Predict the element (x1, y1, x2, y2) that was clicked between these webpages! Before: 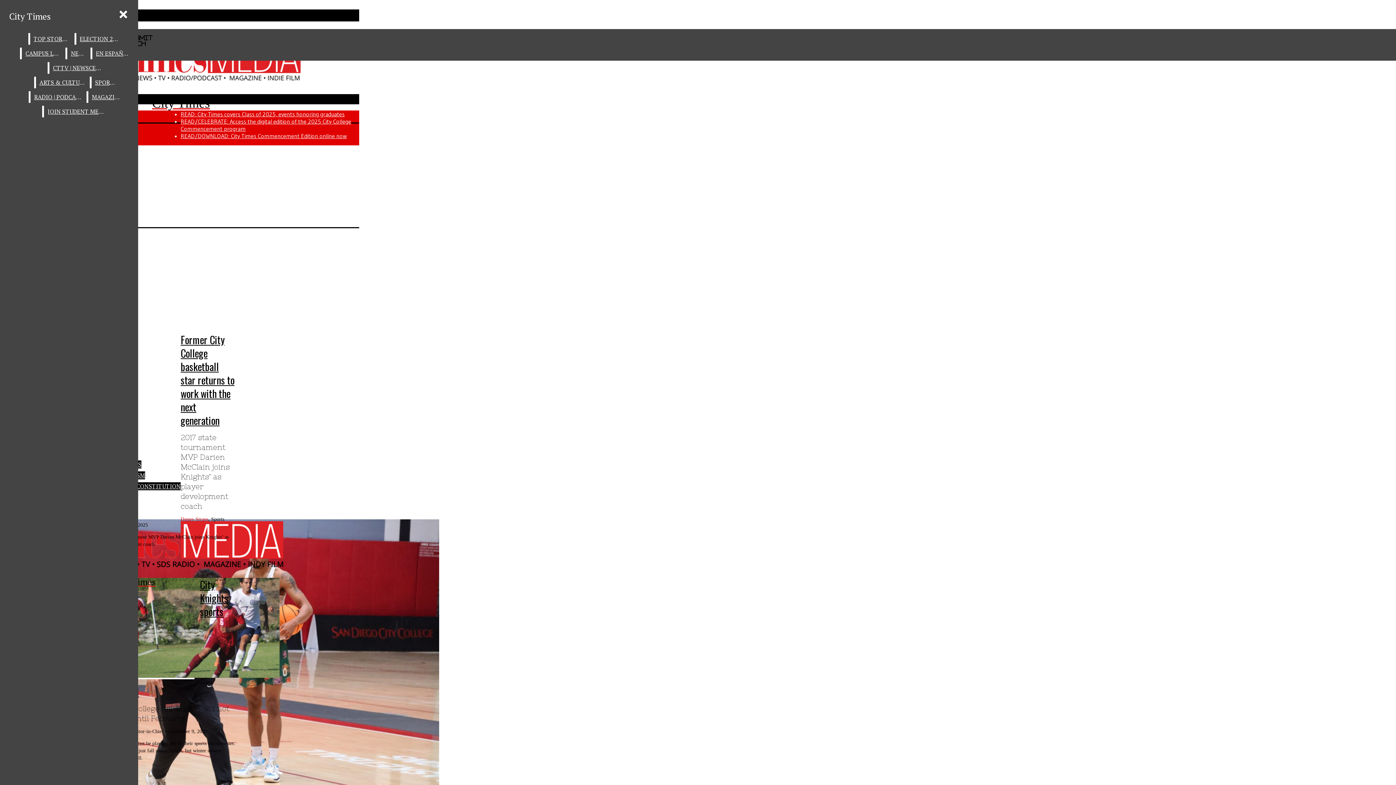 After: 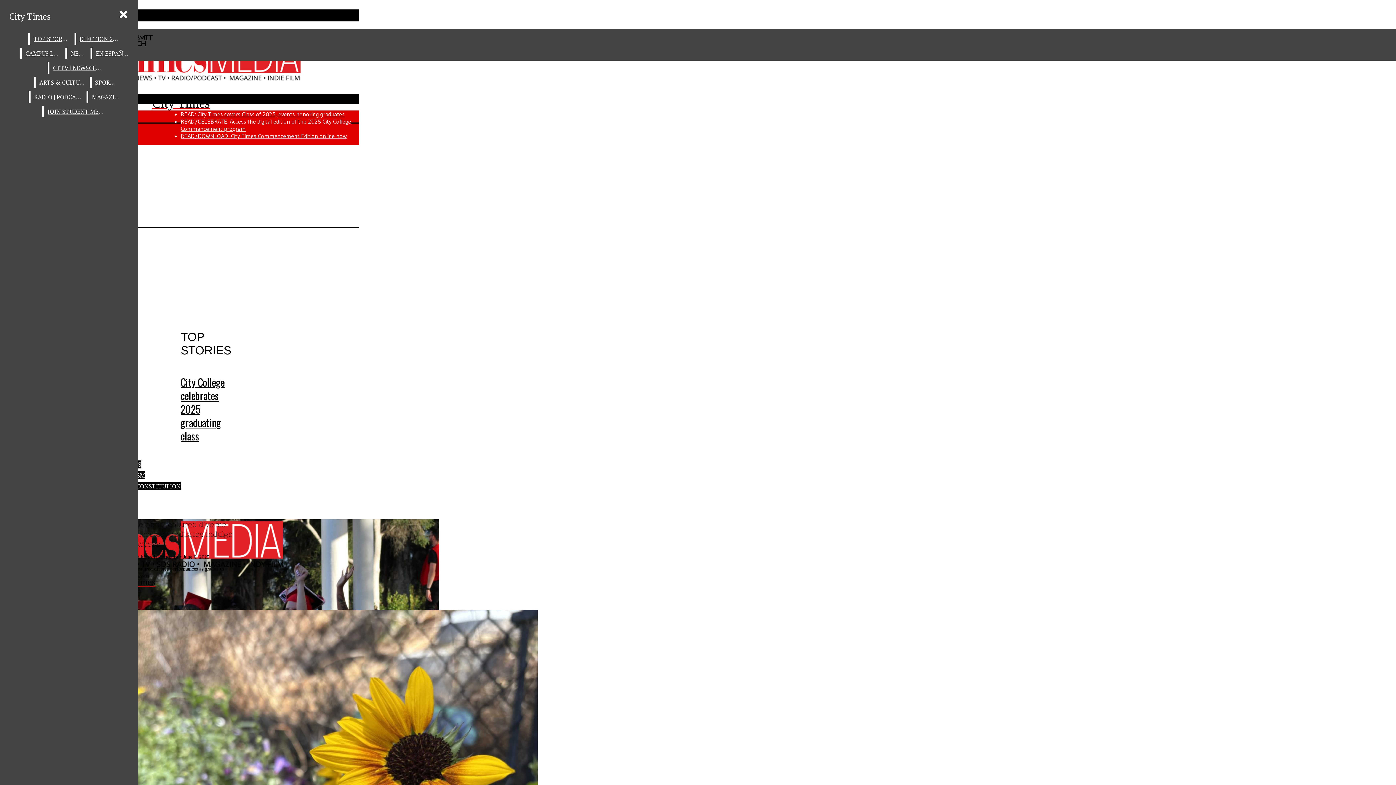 Action: bbox: (30, 33, 72, 44) label: TOP STORIES